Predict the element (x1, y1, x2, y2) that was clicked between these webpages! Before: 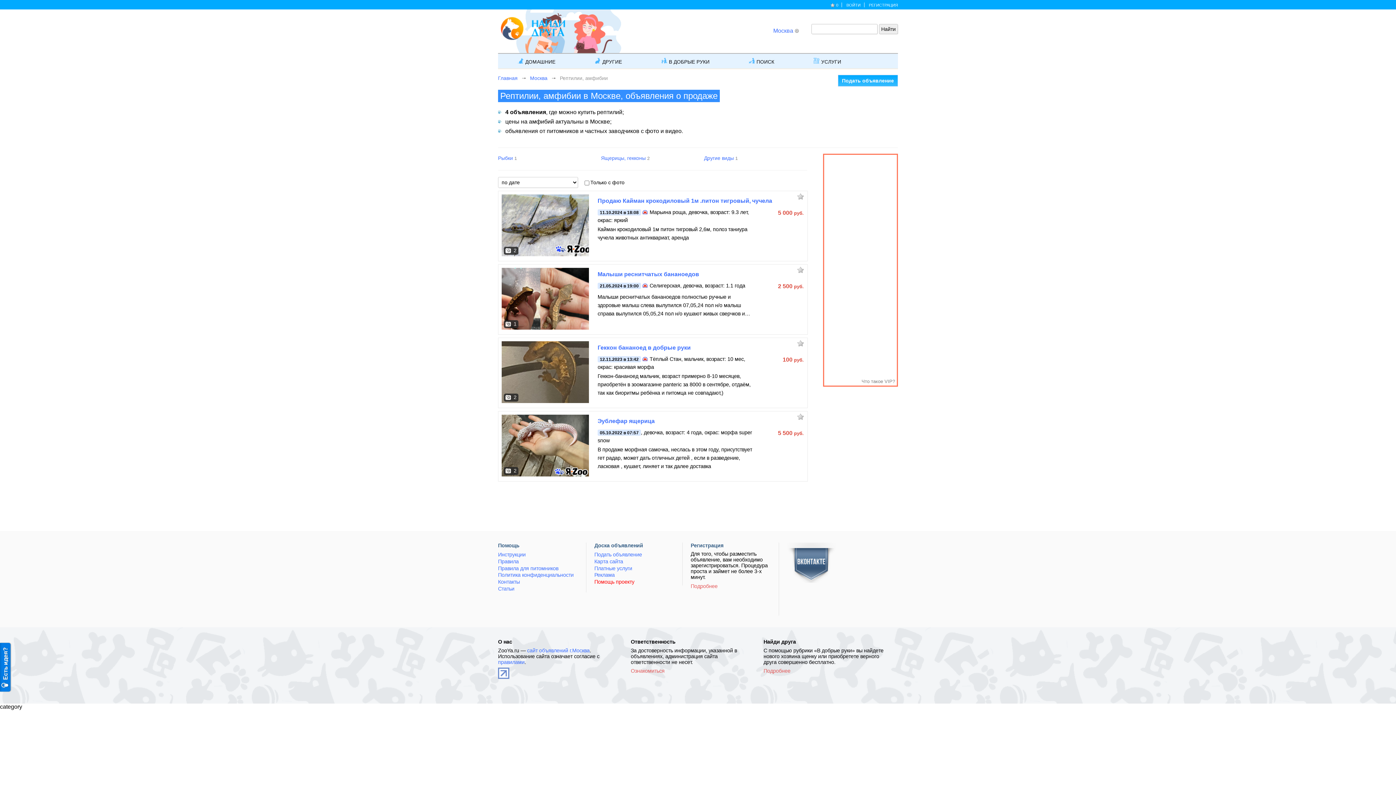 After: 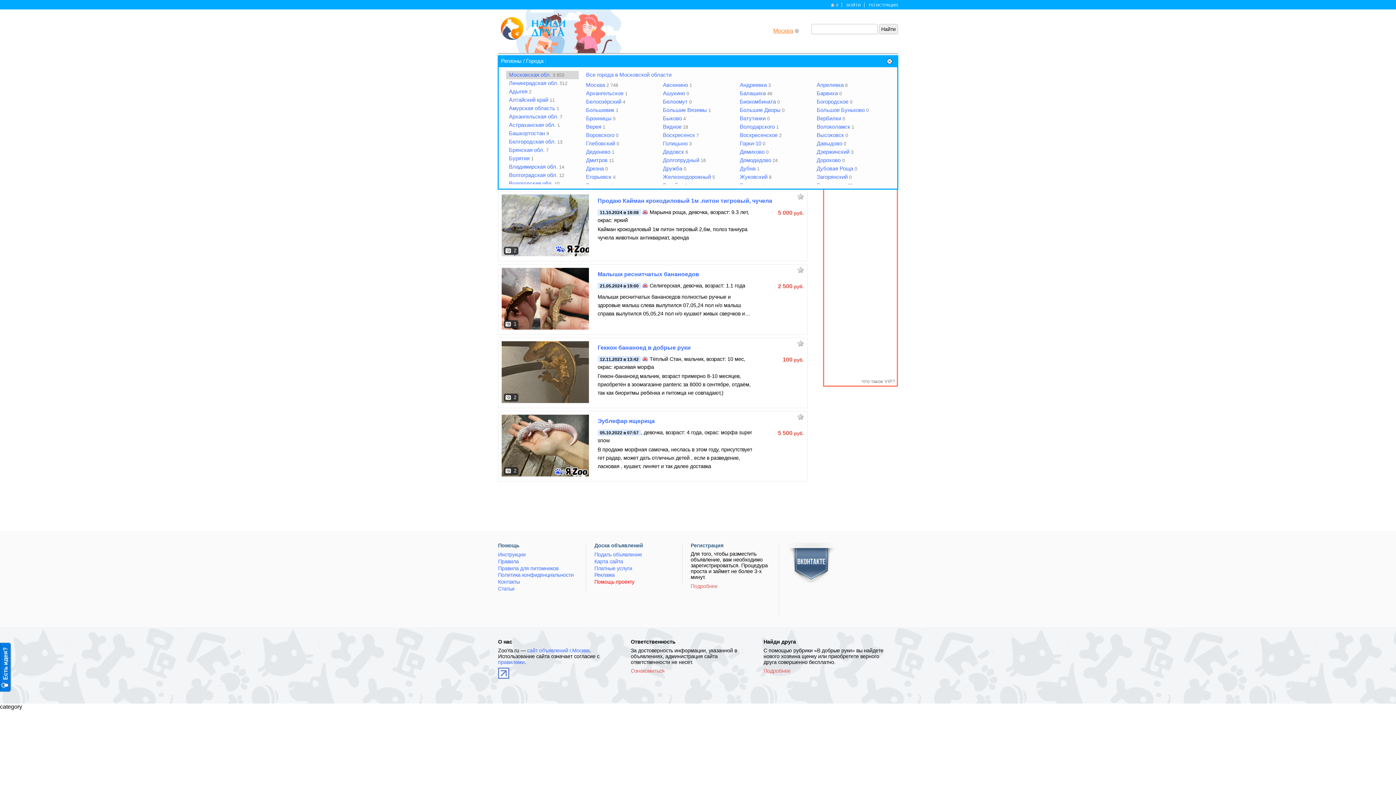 Action: label: Москва bbox: (773, 27, 794, 33)